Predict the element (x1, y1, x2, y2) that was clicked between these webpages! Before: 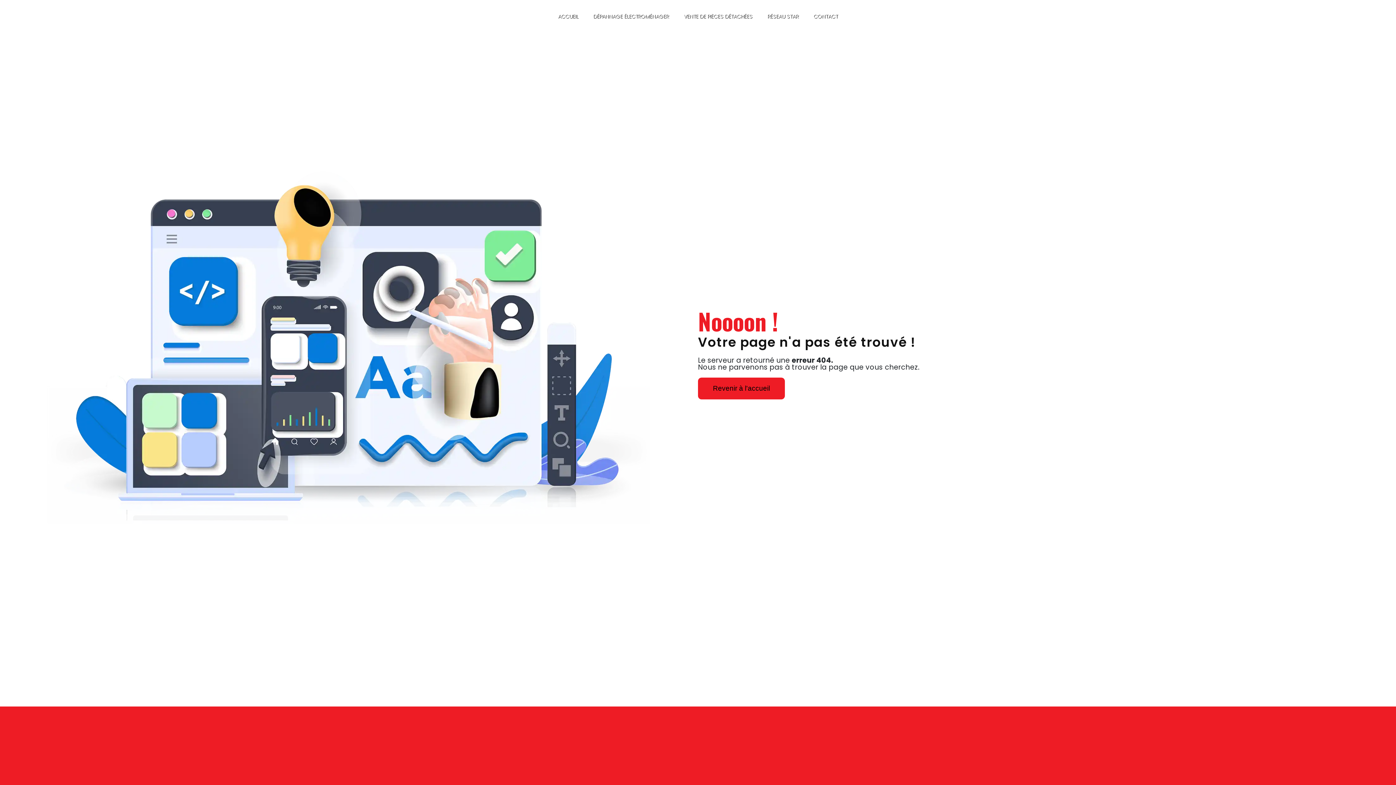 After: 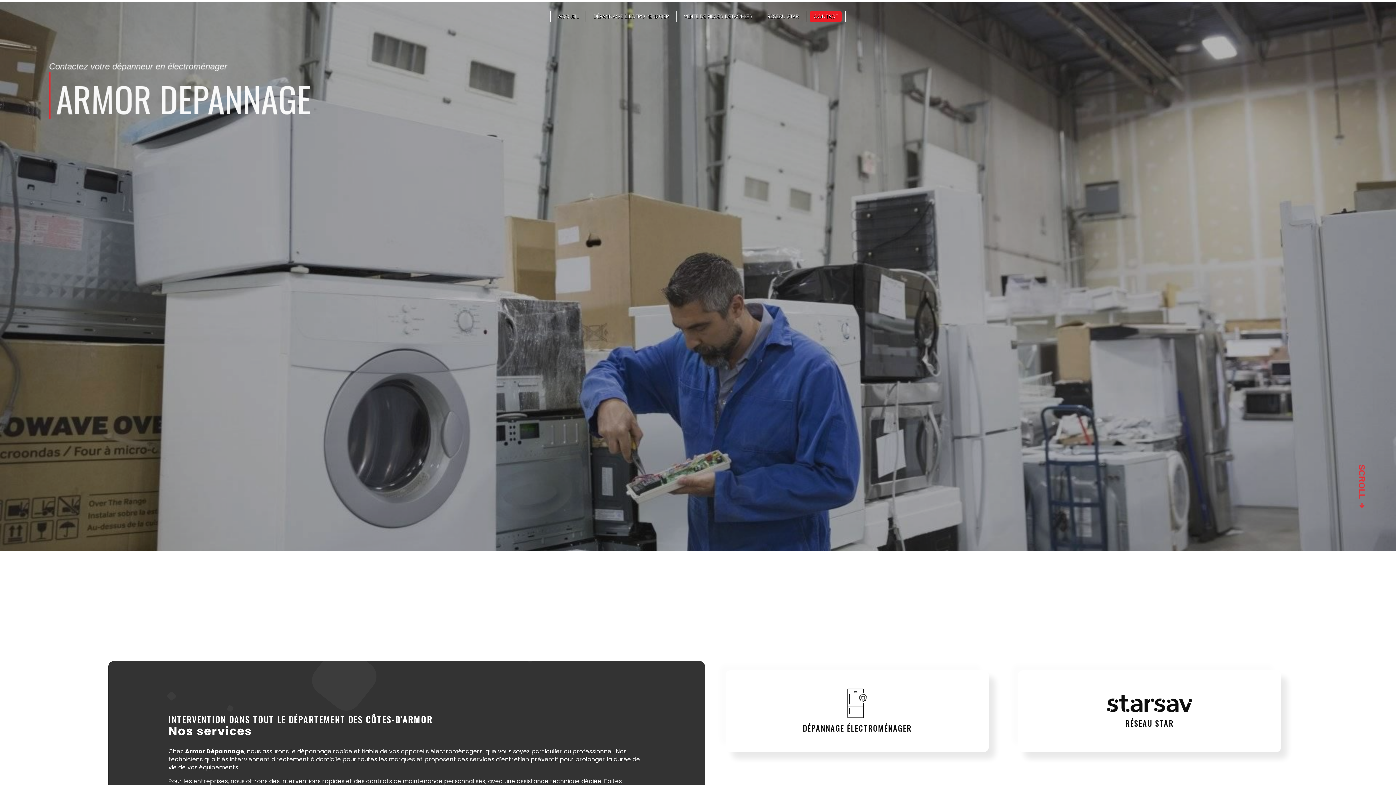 Action: label: CONTACT bbox: (810, 10, 841, 22)